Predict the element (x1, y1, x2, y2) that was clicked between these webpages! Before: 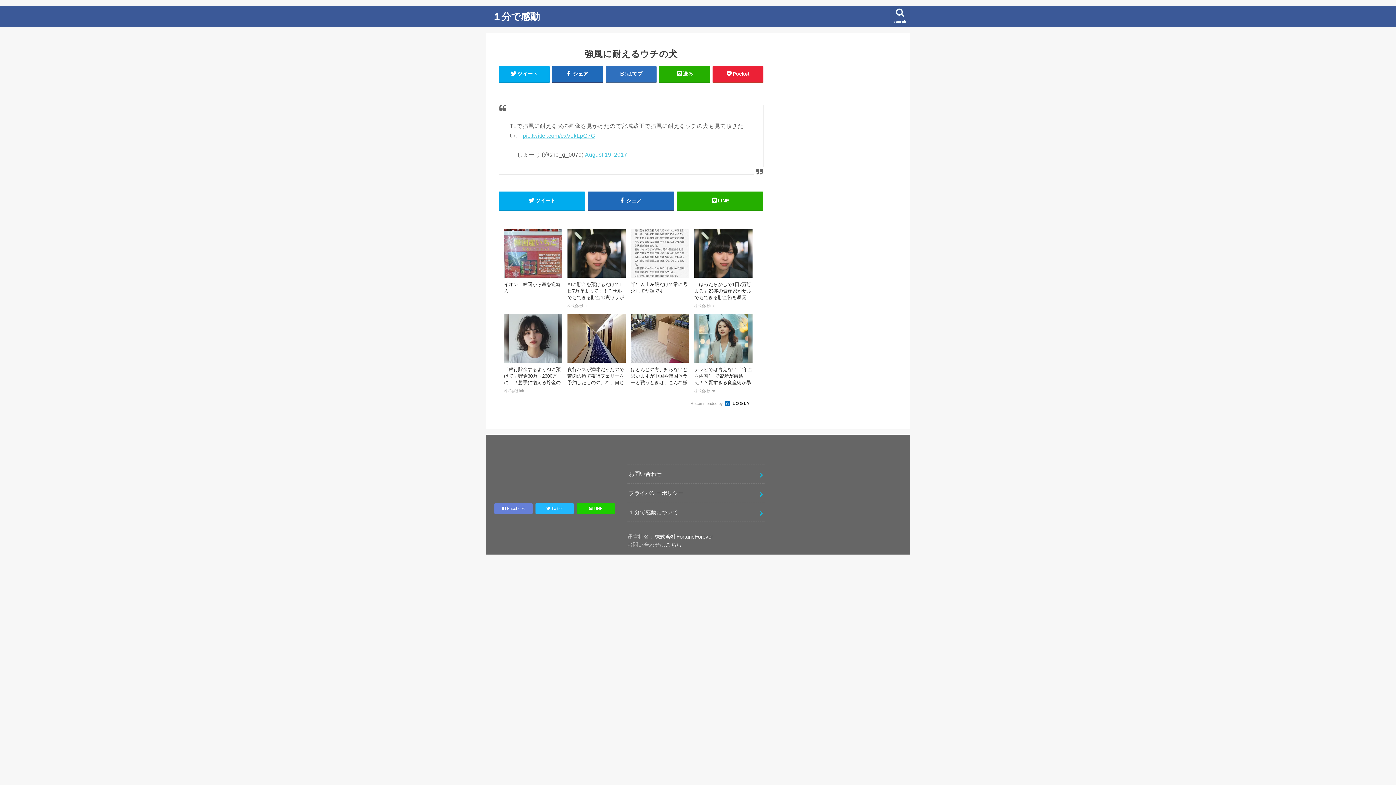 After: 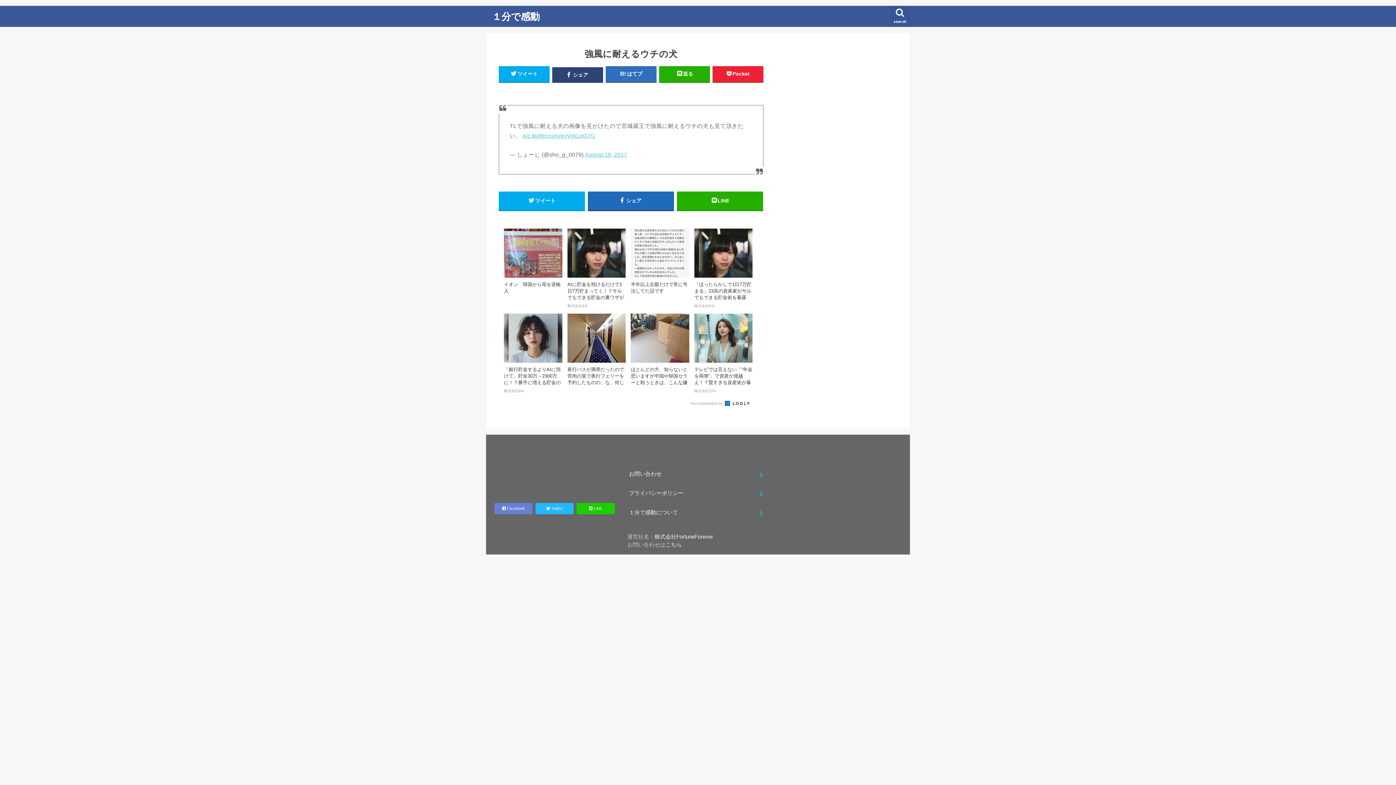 Action: bbox: (552, 66, 603, 81) label:  シェア